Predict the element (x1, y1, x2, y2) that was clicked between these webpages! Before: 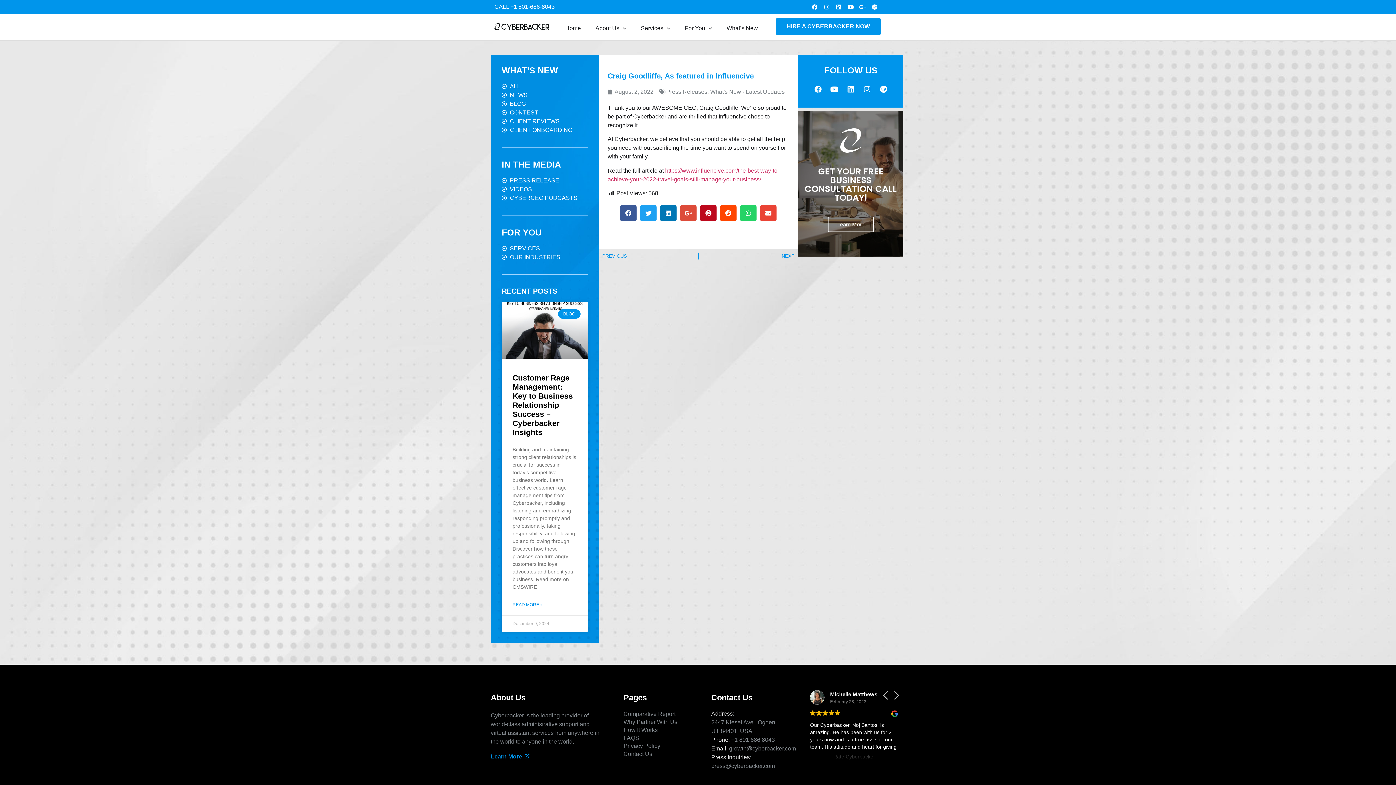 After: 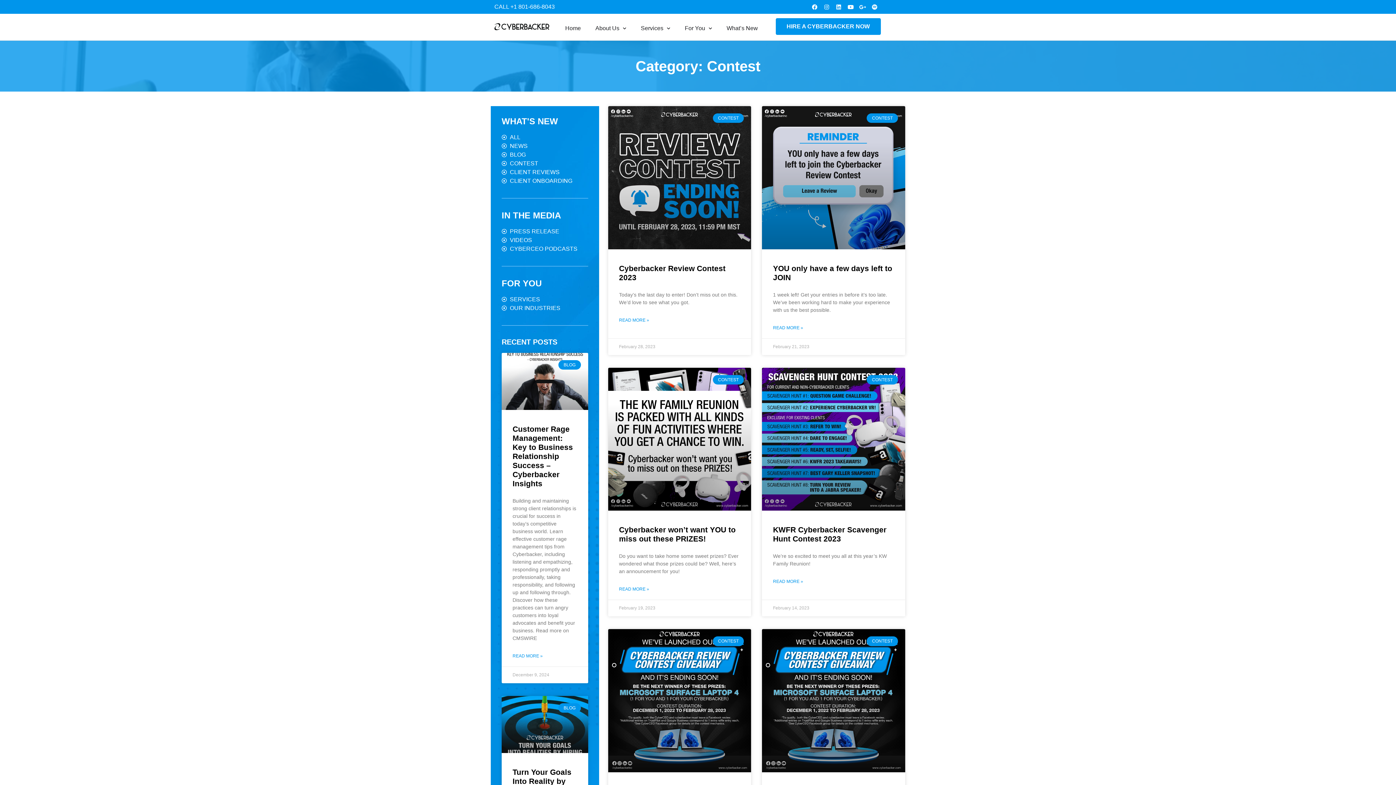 Action: bbox: (501, 108, 587, 117) label: CONTEST